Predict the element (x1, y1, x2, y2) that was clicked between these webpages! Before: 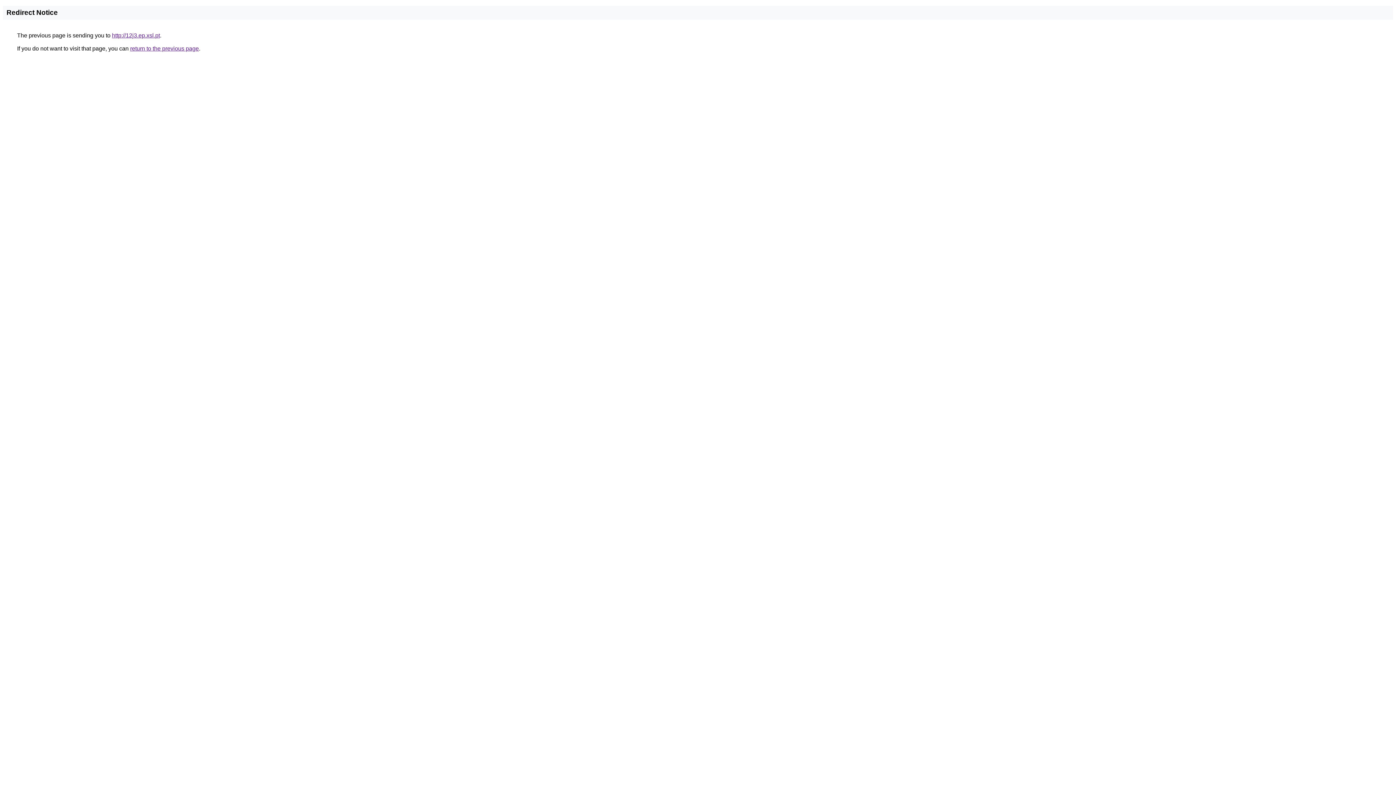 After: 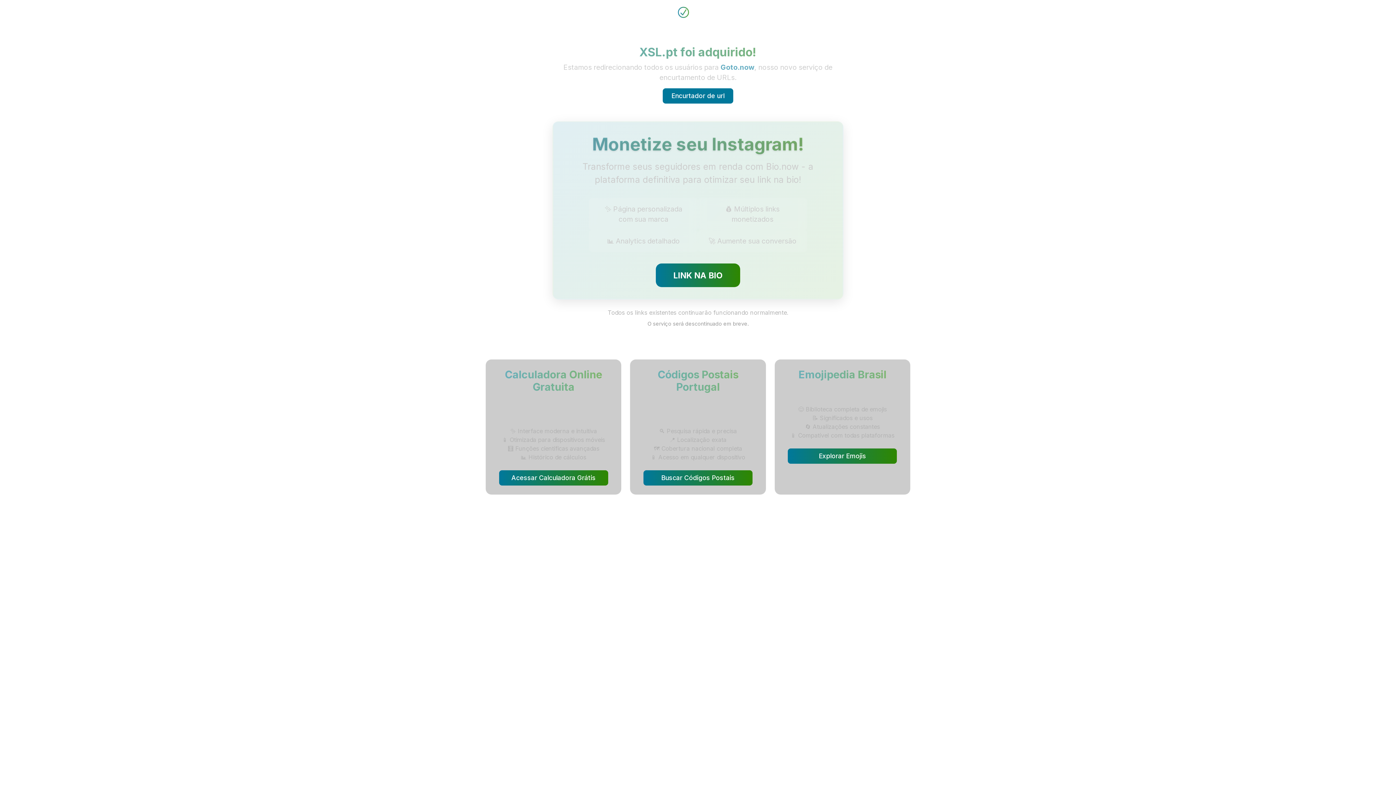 Action: label: http://12j3.ep.xsl.pt bbox: (112, 32, 160, 38)